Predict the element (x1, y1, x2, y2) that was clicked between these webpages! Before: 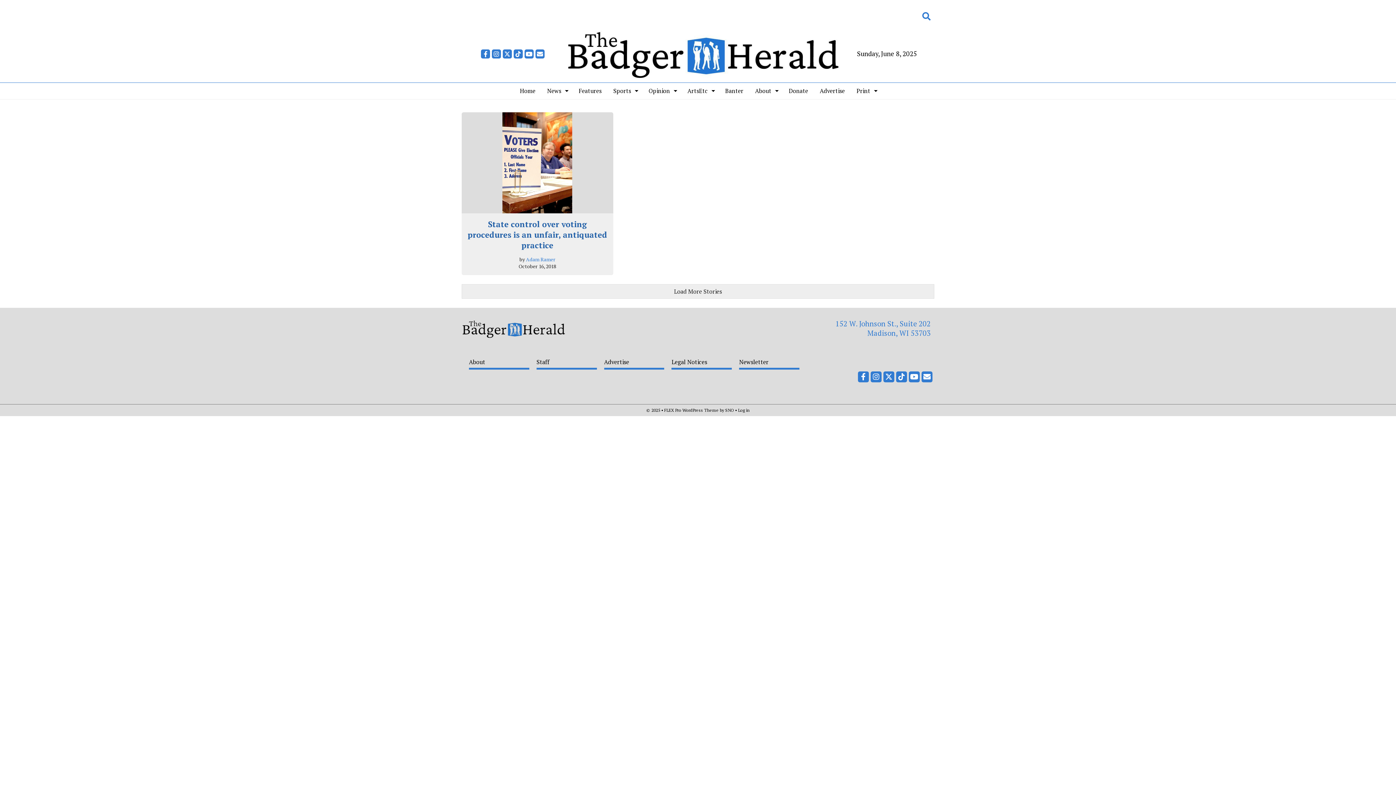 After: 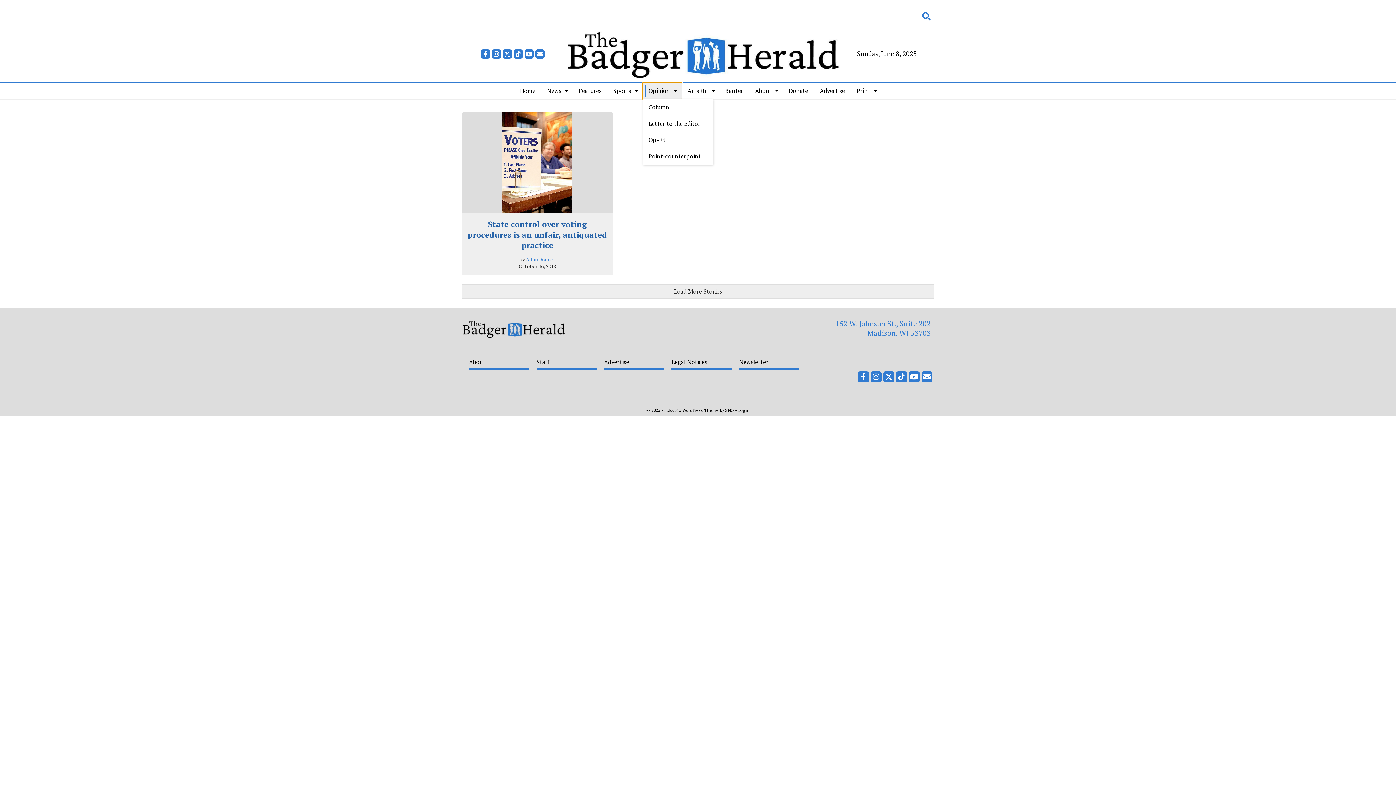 Action: label: Opinion bbox: (642, 82, 681, 99)